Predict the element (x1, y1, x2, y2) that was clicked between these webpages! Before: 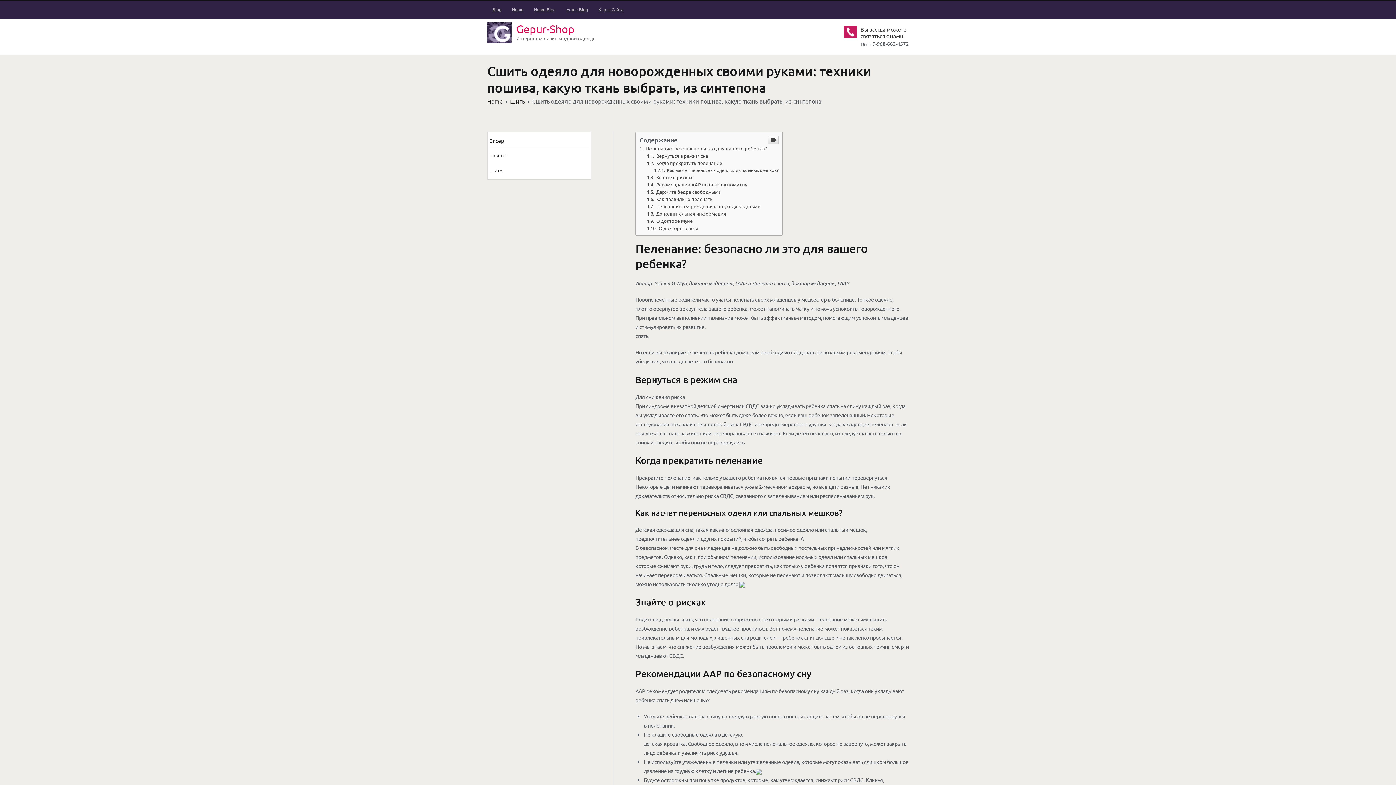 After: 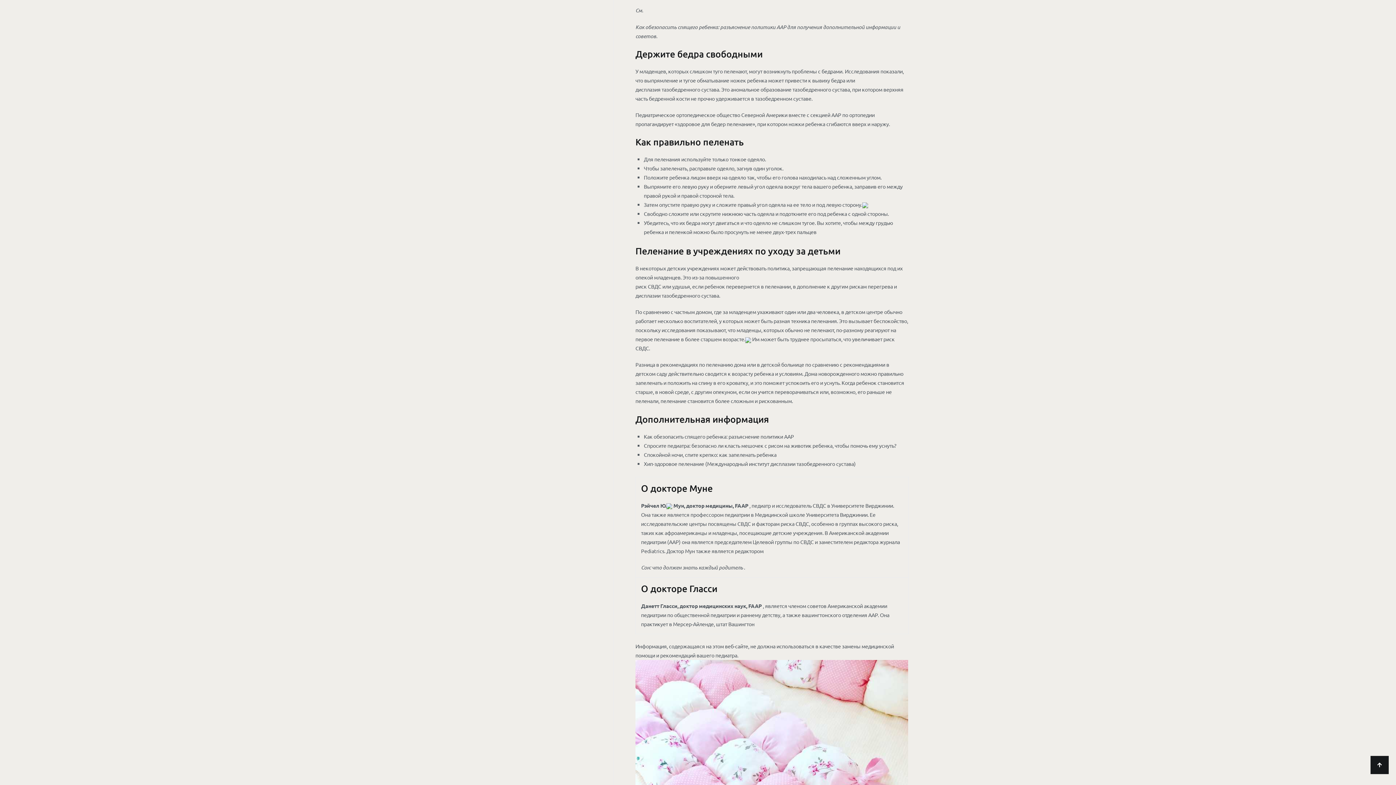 Action: label:  О докторе Муне bbox: (647, 217, 692, 223)